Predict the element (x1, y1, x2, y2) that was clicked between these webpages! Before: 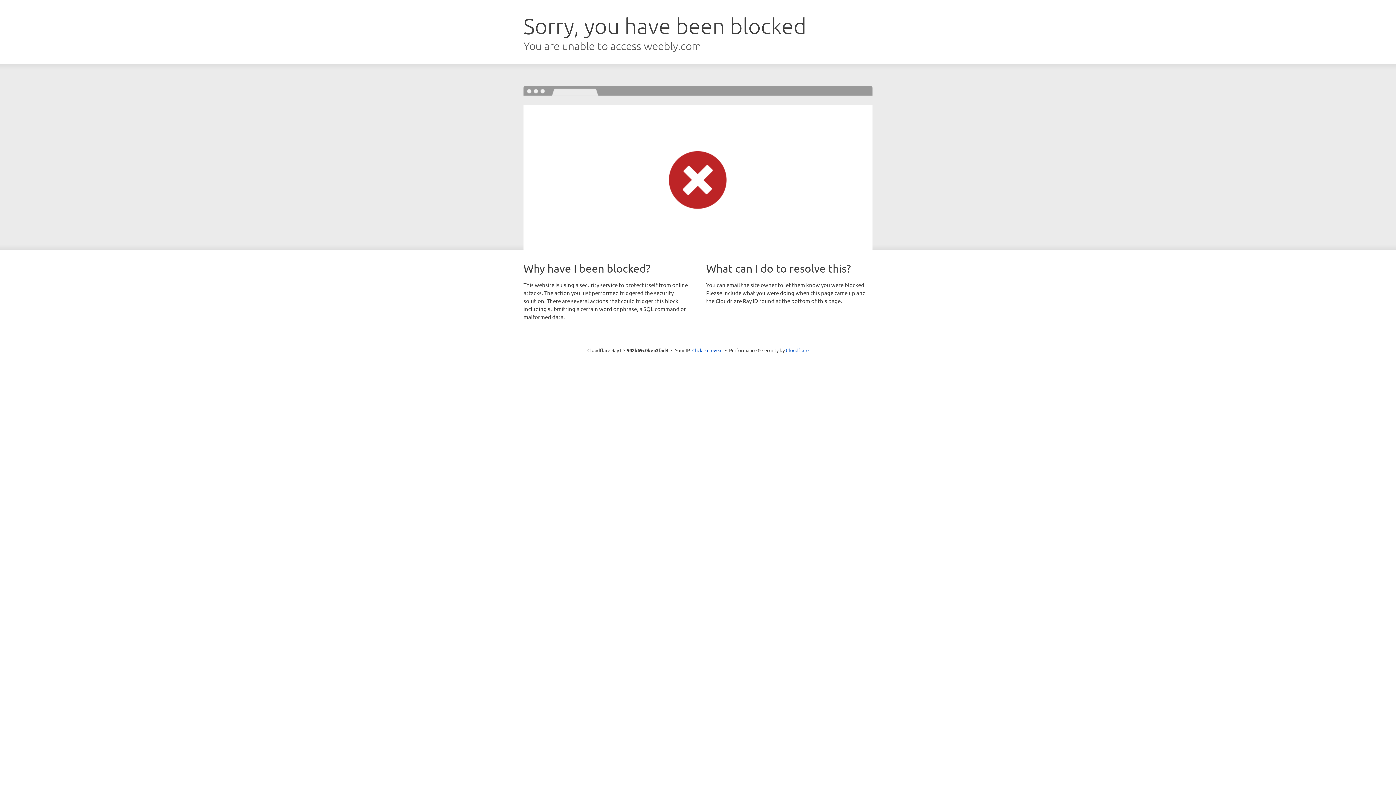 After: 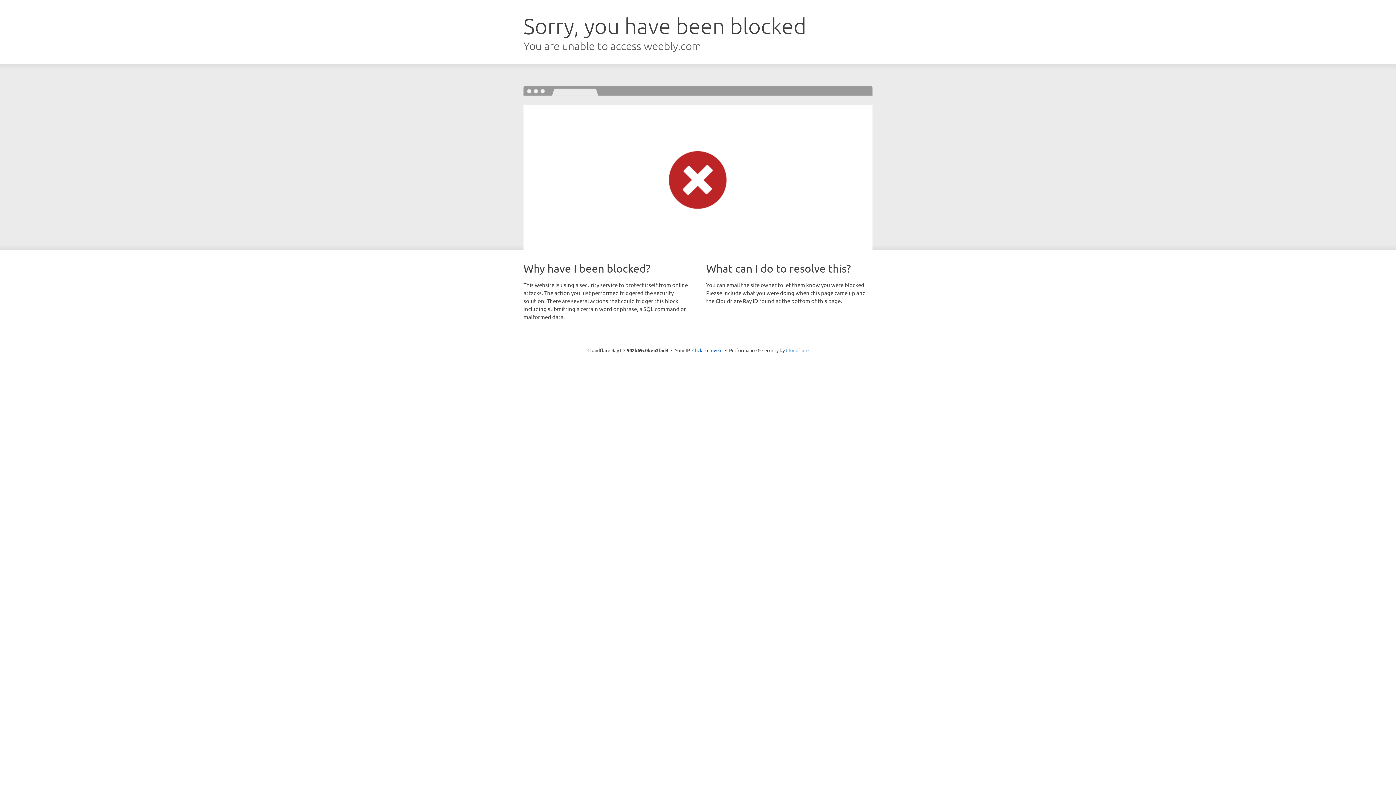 Action: bbox: (786, 347, 808, 353) label: Cloudflare